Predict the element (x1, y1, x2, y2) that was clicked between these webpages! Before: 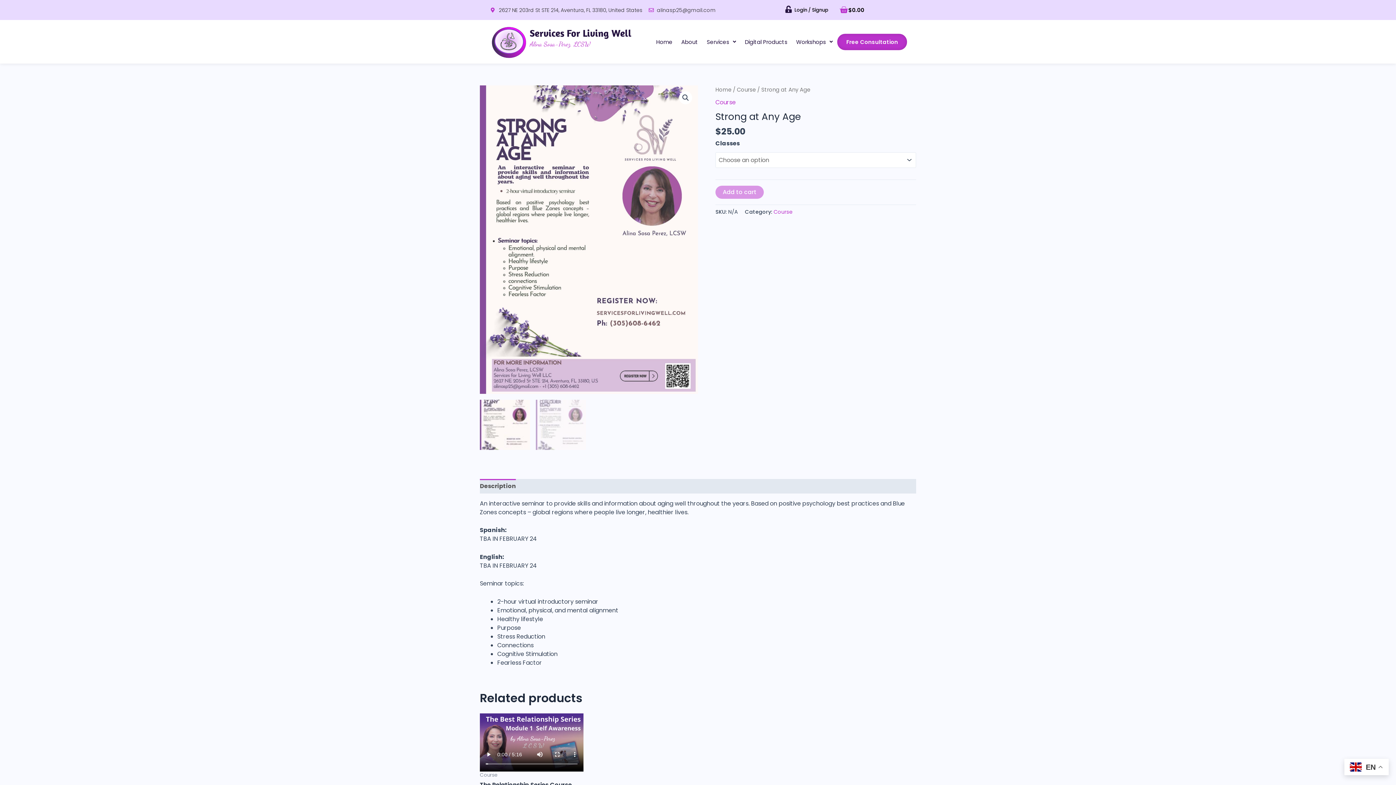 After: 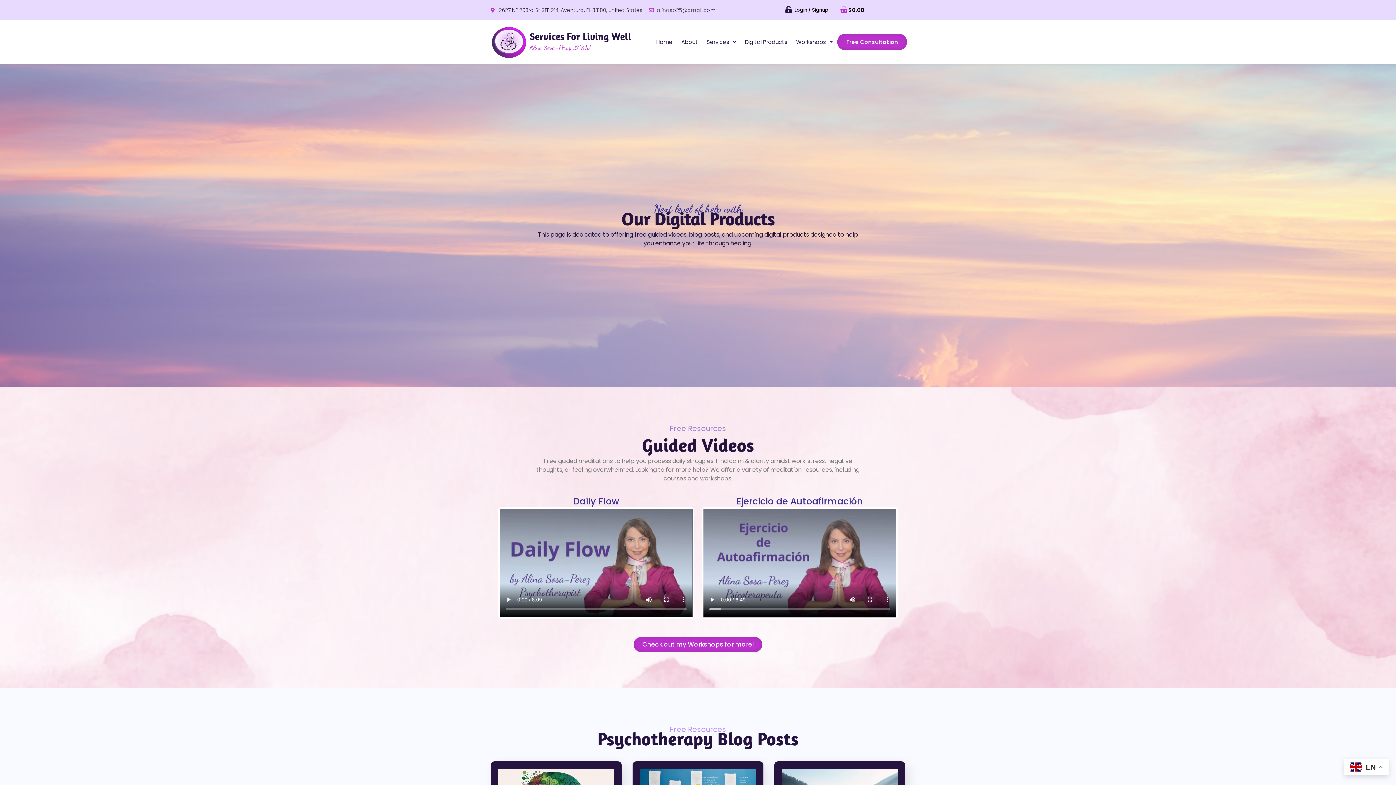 Action: label: Digital Products bbox: (740, 33, 792, 50)